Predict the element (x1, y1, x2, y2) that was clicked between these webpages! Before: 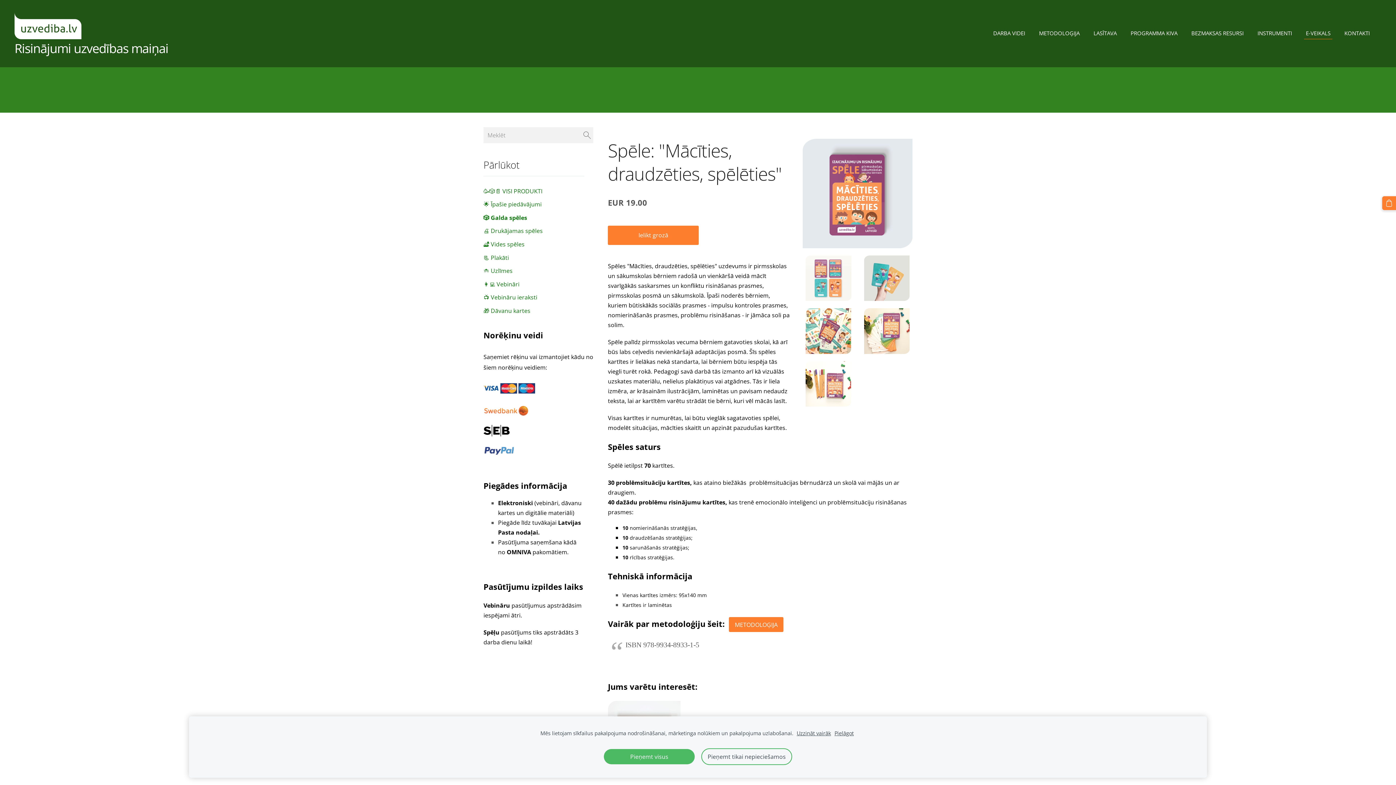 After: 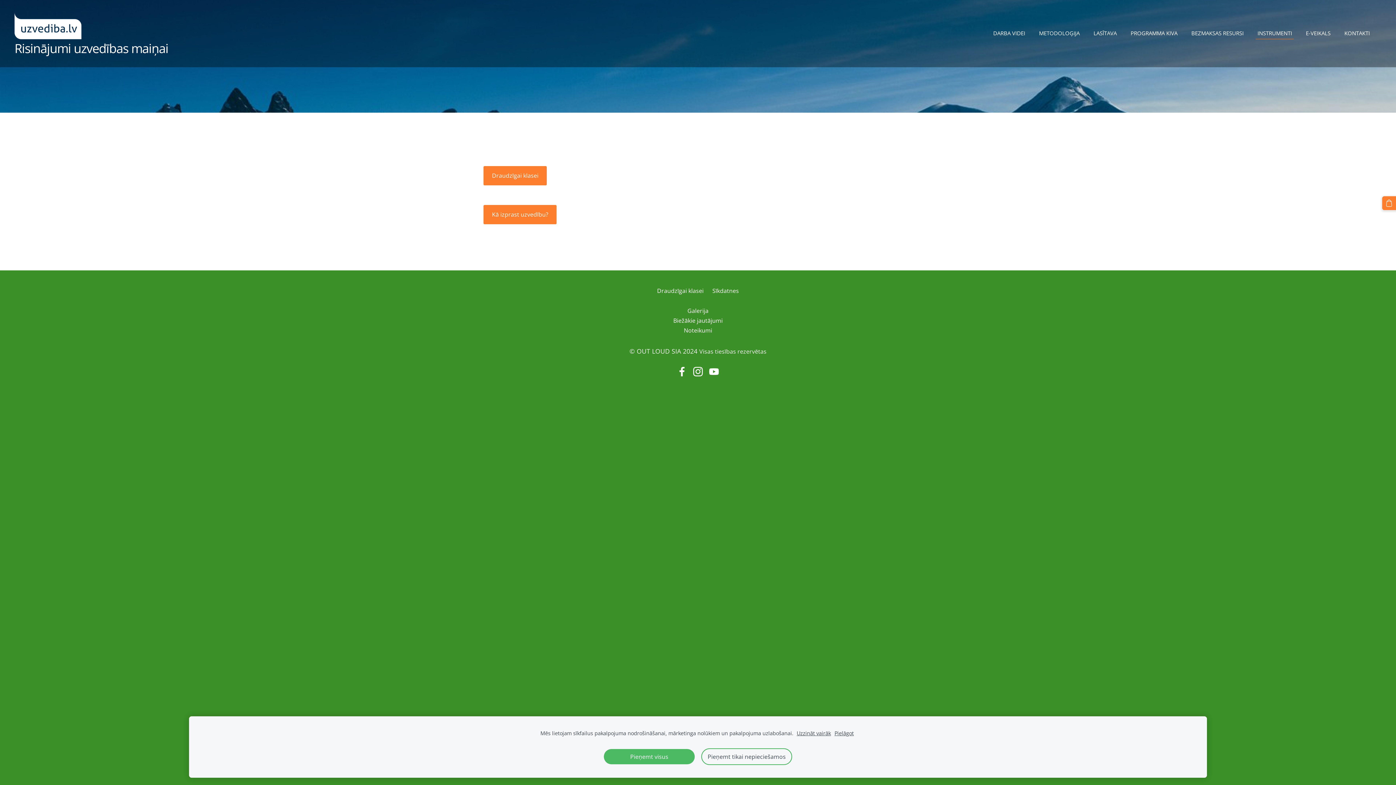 Action: bbox: (1256, 27, 1294, 39) label: INSTRUMENTI